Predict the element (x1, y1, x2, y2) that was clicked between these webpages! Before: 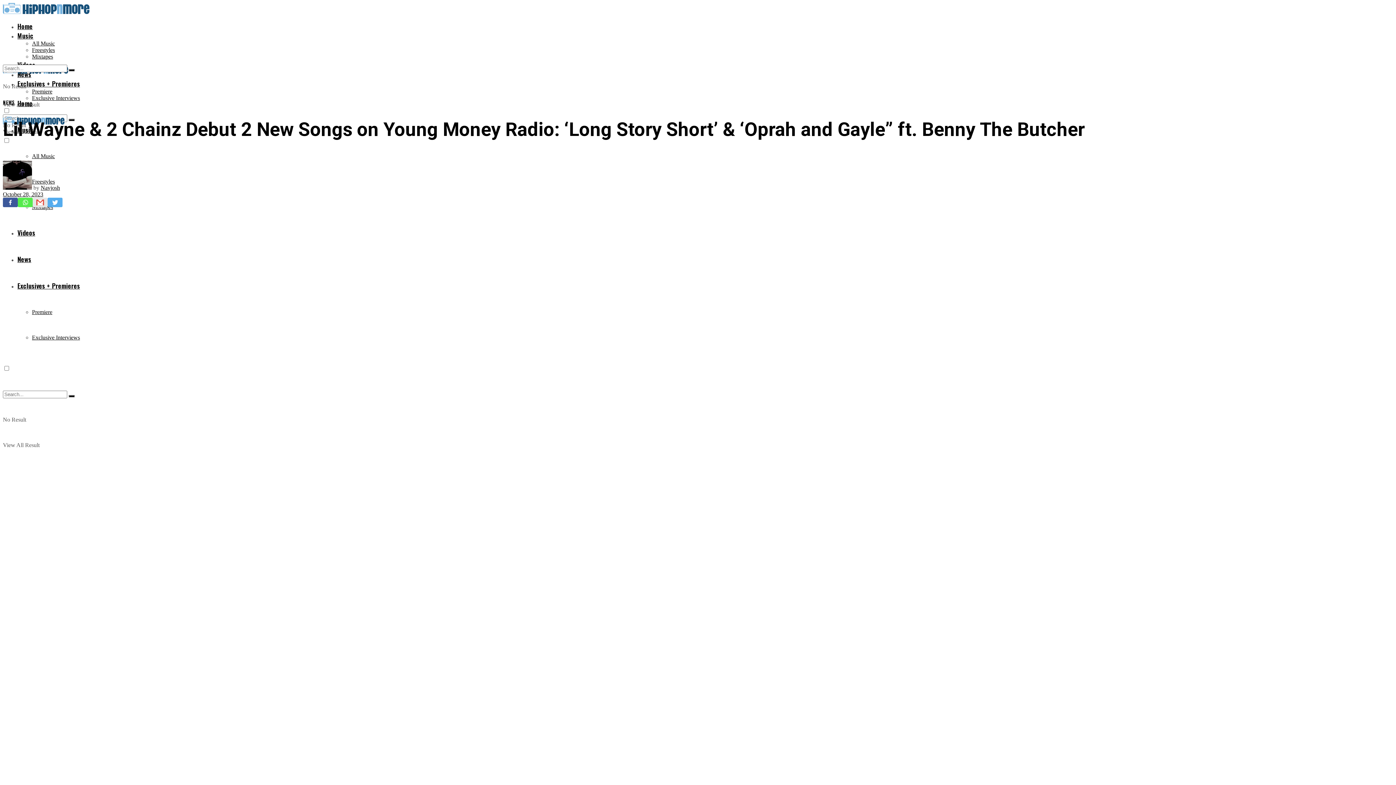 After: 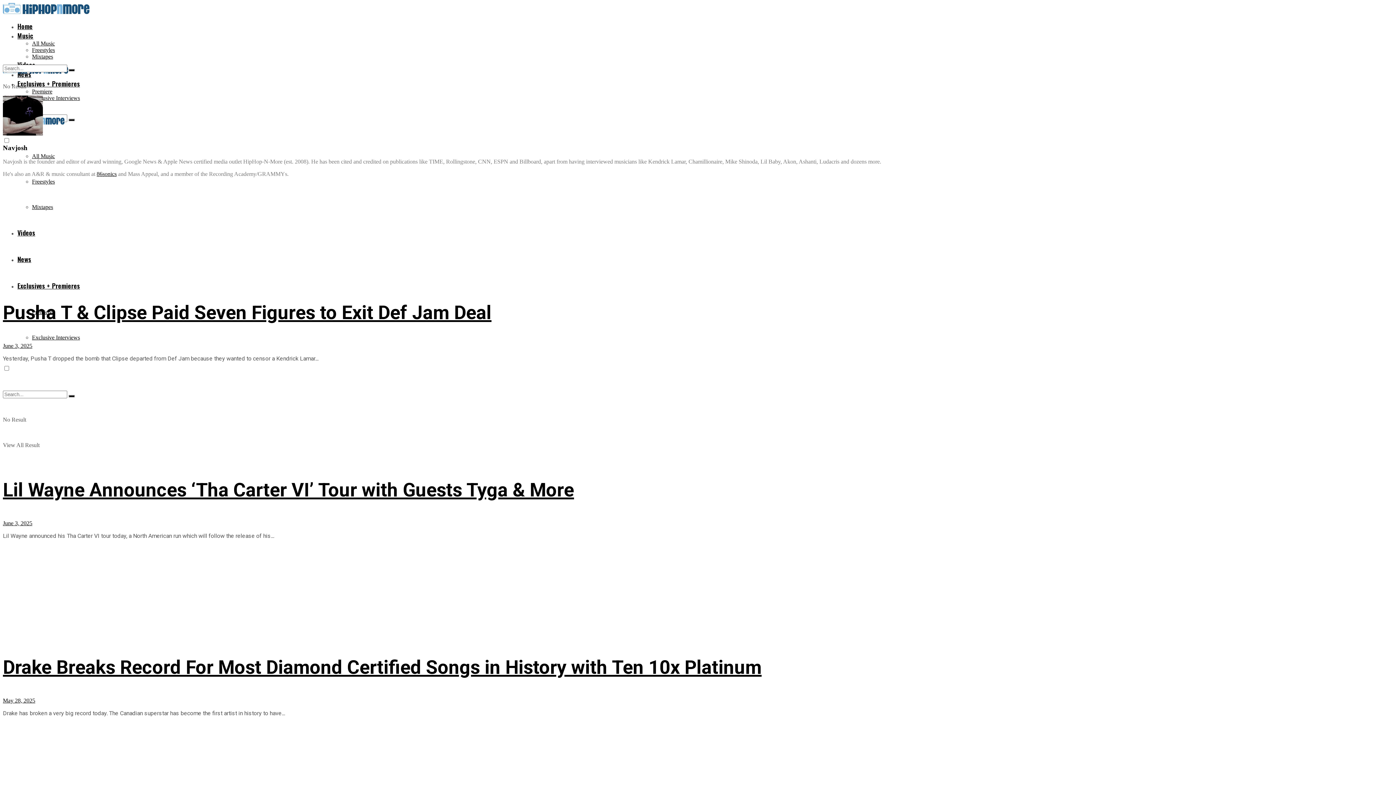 Action: bbox: (40, 184, 60, 190) label: Navjosh